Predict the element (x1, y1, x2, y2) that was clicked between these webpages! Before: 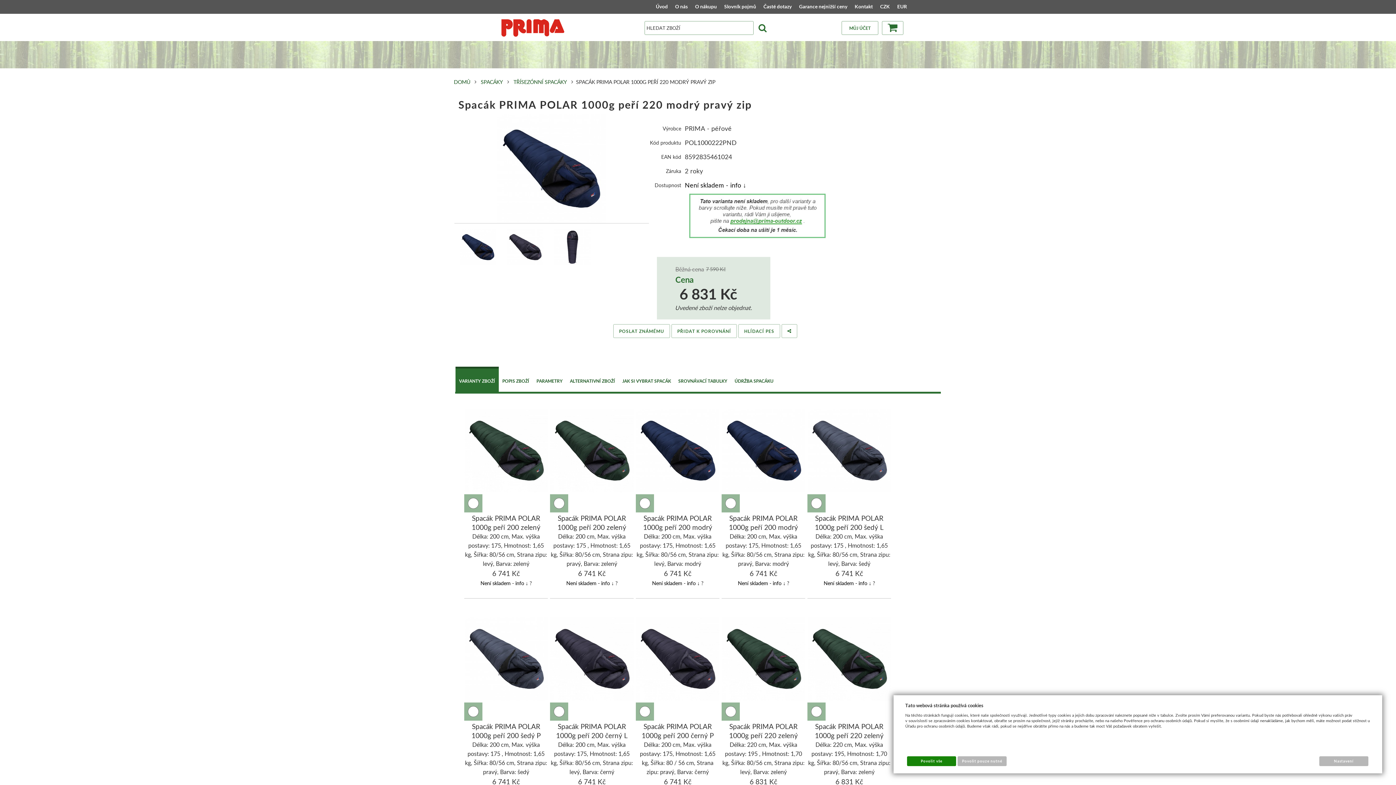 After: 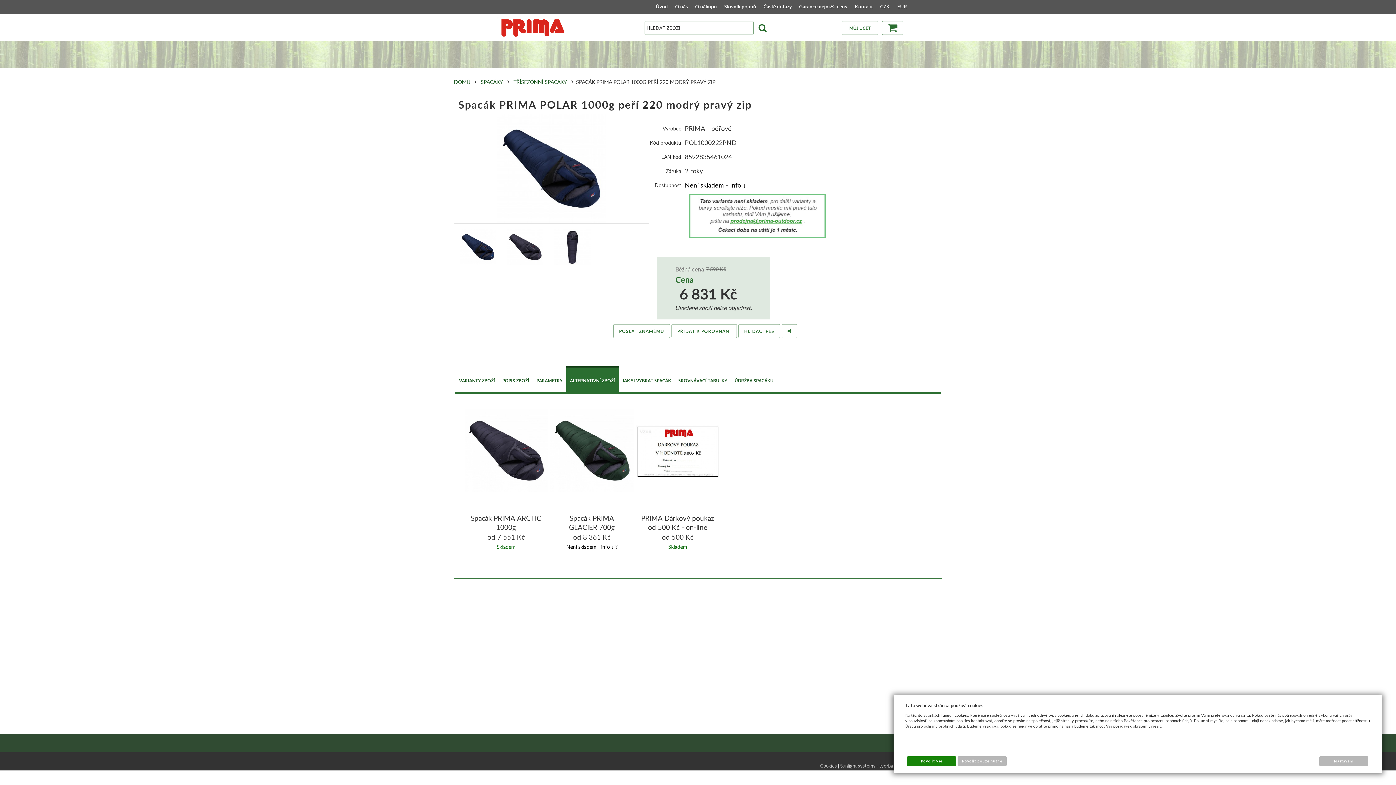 Action: label: ALTERNATIVNÍ ZBOŽÍ bbox: (566, 366, 618, 394)